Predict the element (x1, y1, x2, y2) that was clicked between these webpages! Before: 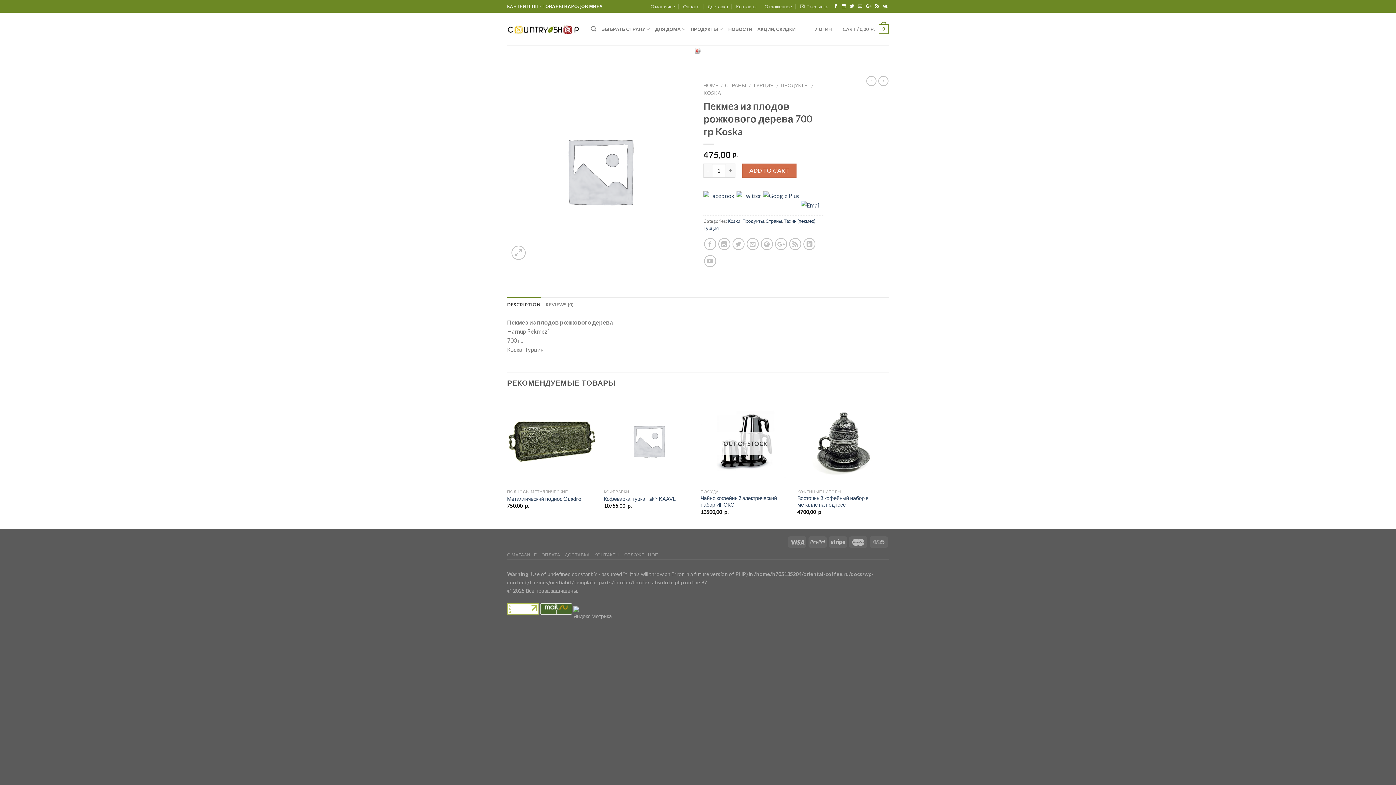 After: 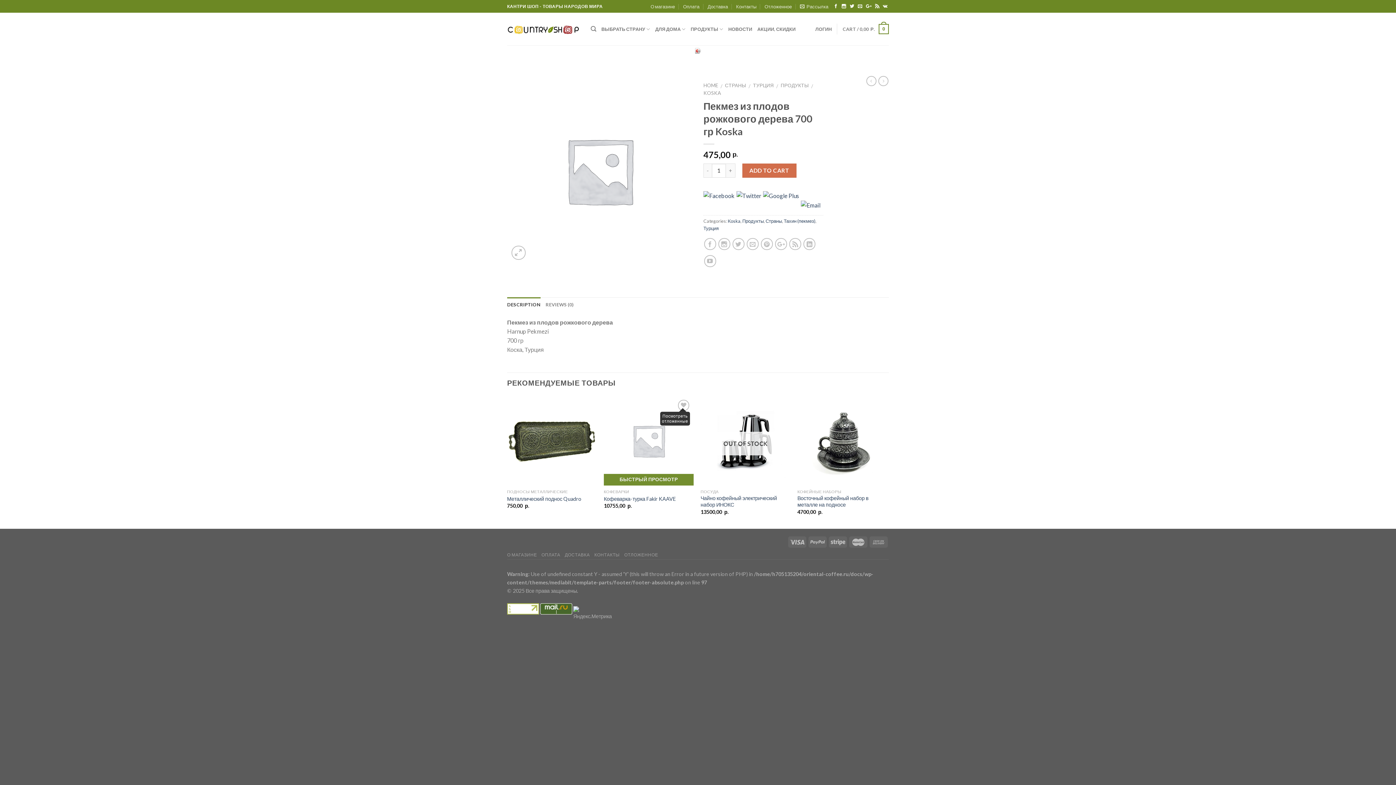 Action: label: Отложить bbox: (667, 413, 688, 418)